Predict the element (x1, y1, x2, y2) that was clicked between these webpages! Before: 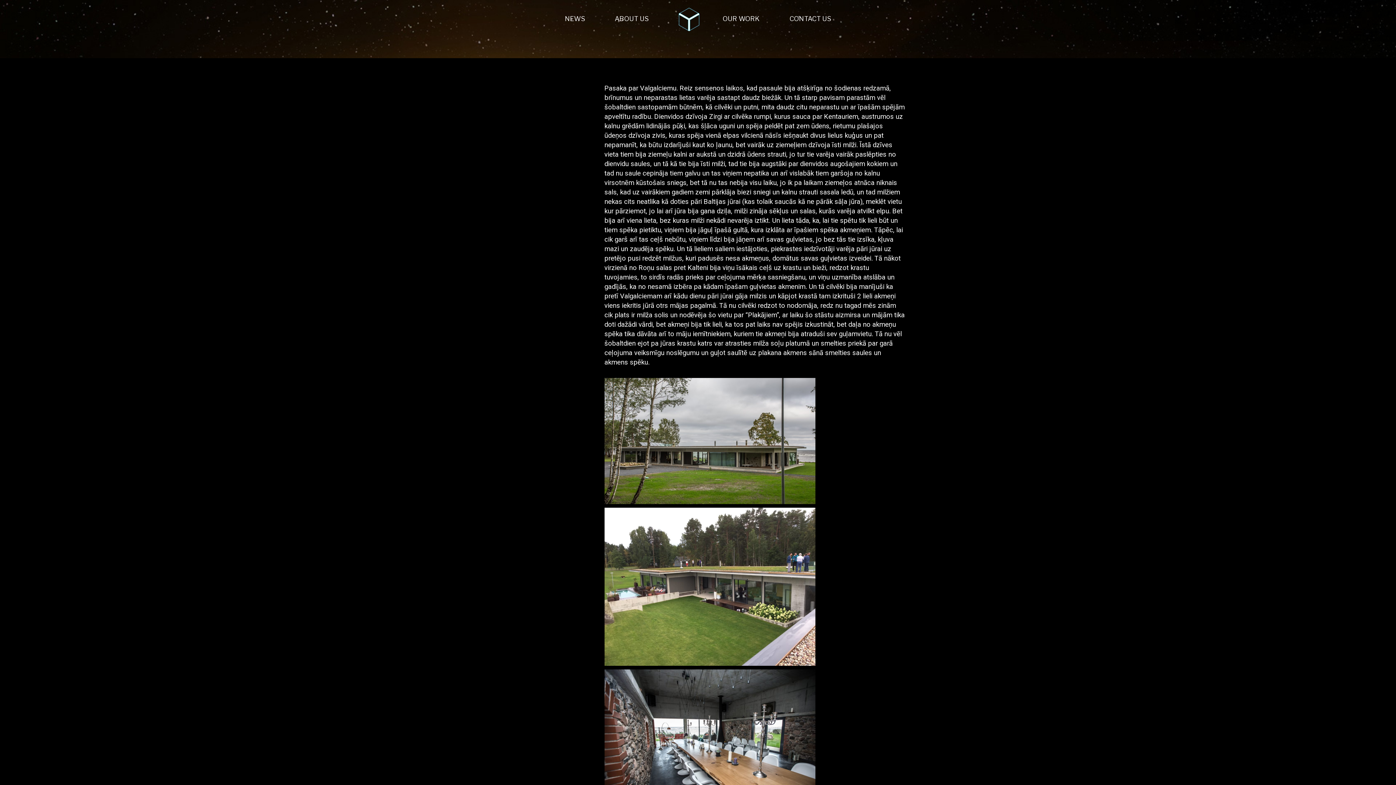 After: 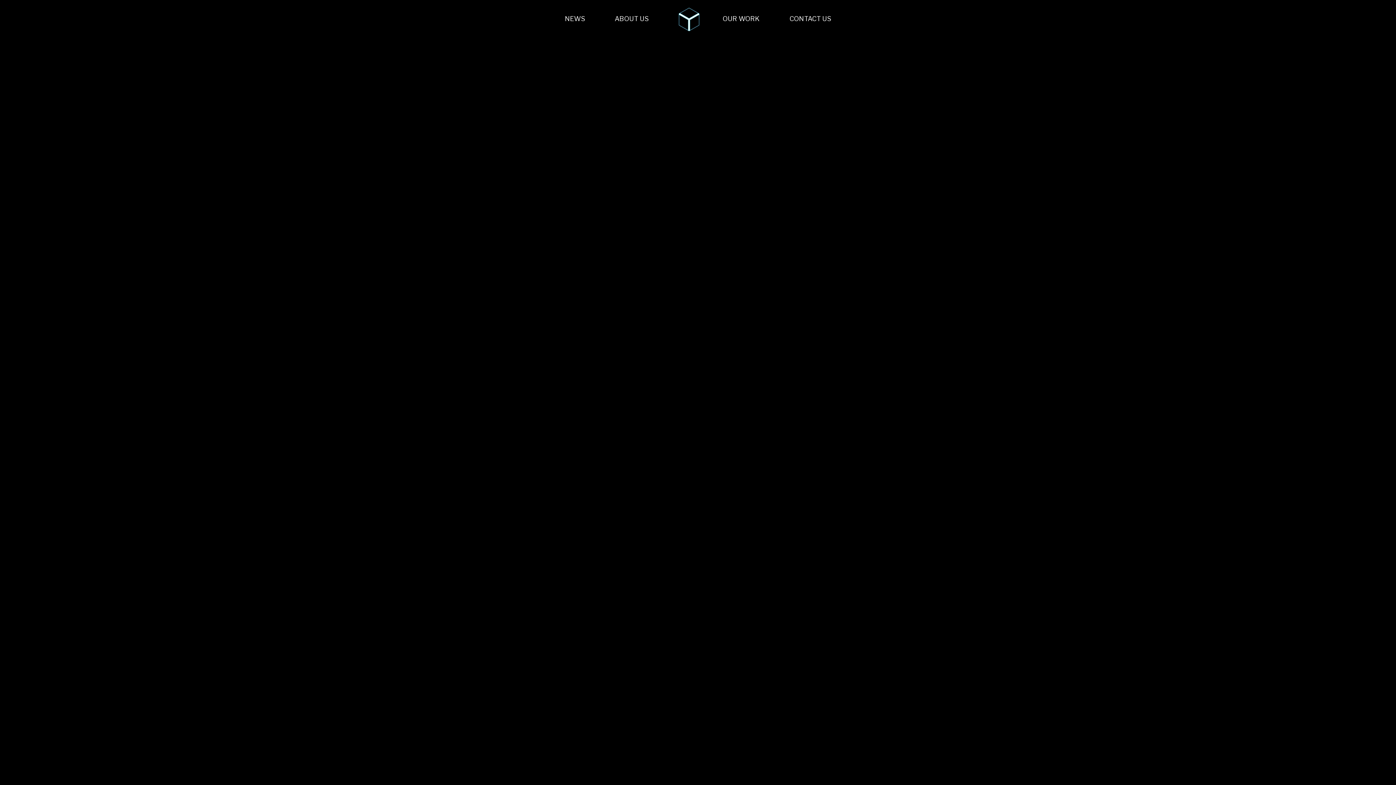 Action: bbox: (678, -5, 712, 41)